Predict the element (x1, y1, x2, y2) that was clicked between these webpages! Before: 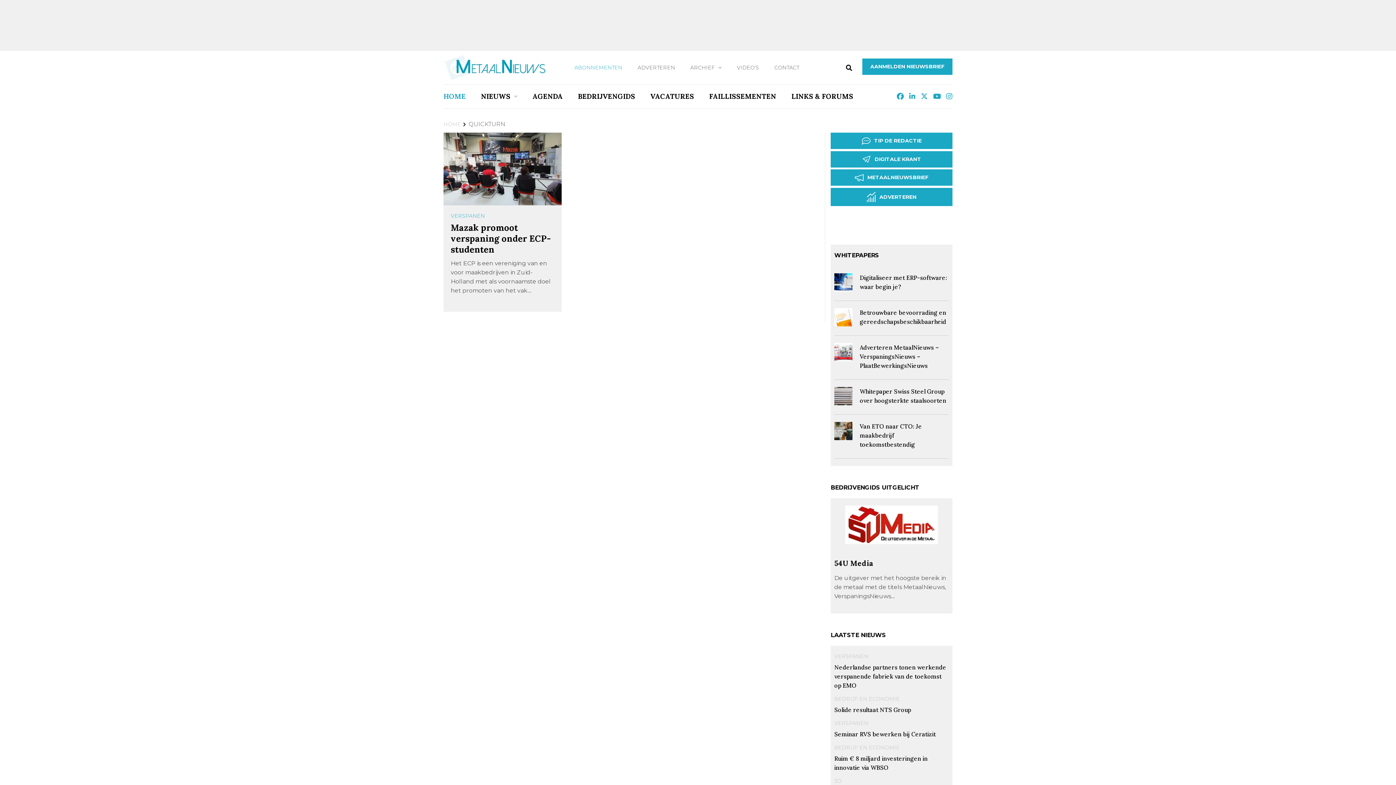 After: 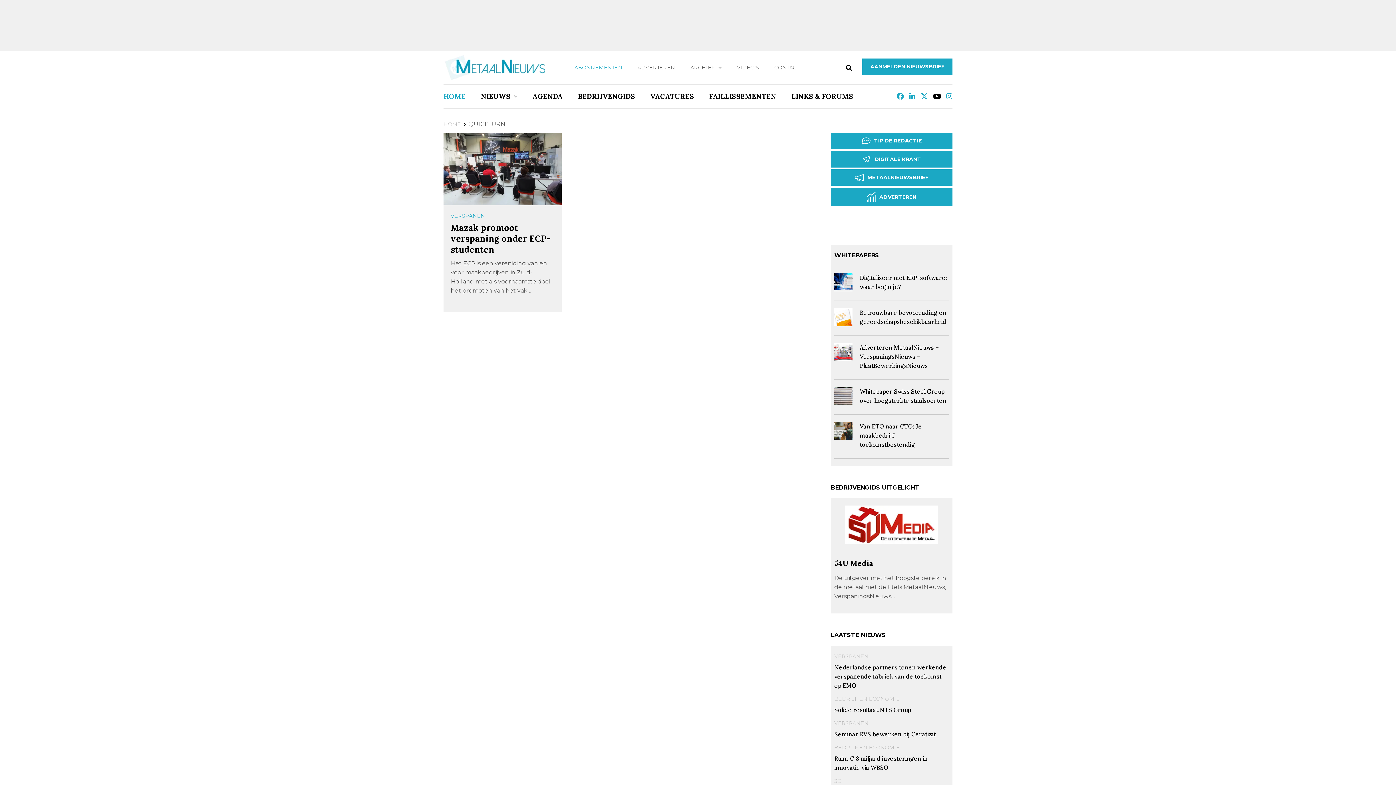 Action: bbox: (933, 92, 941, 100)